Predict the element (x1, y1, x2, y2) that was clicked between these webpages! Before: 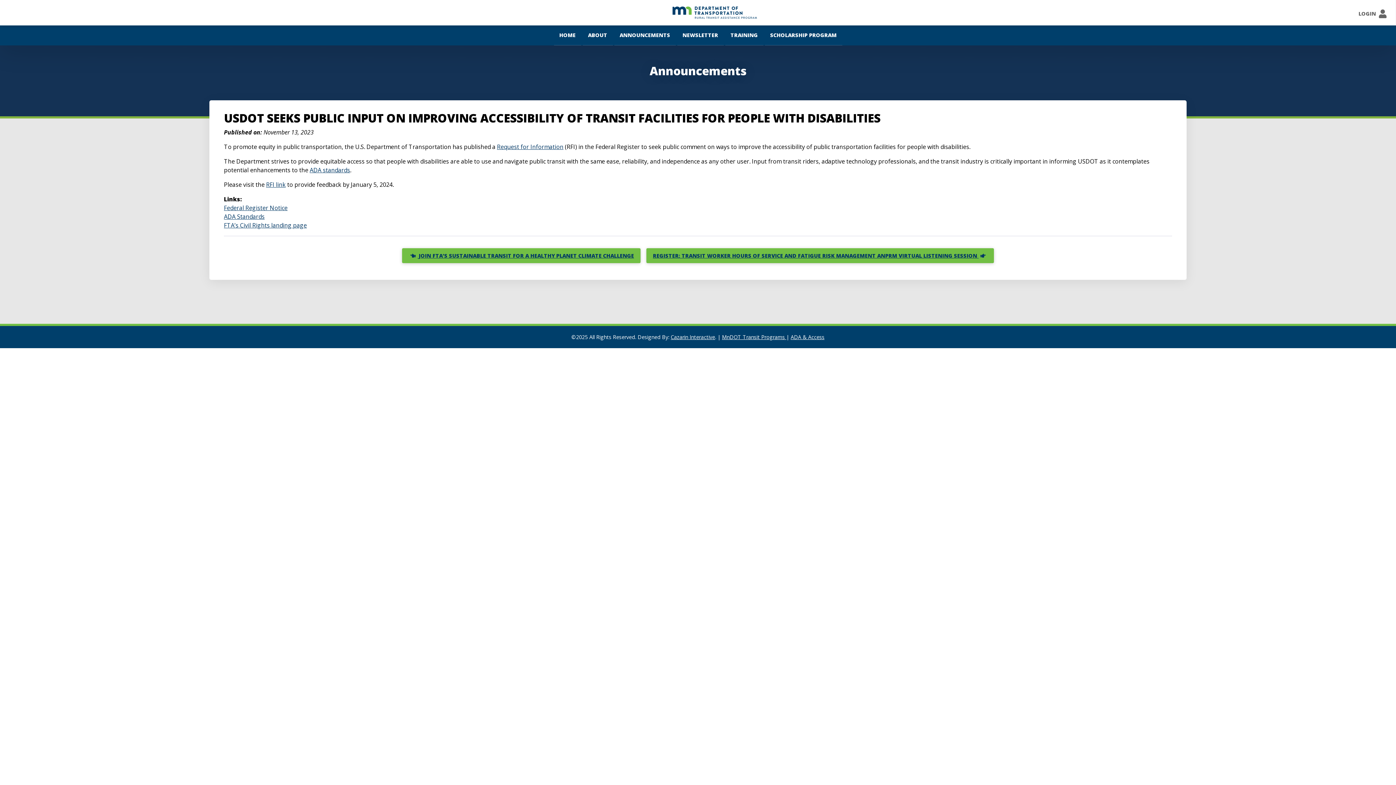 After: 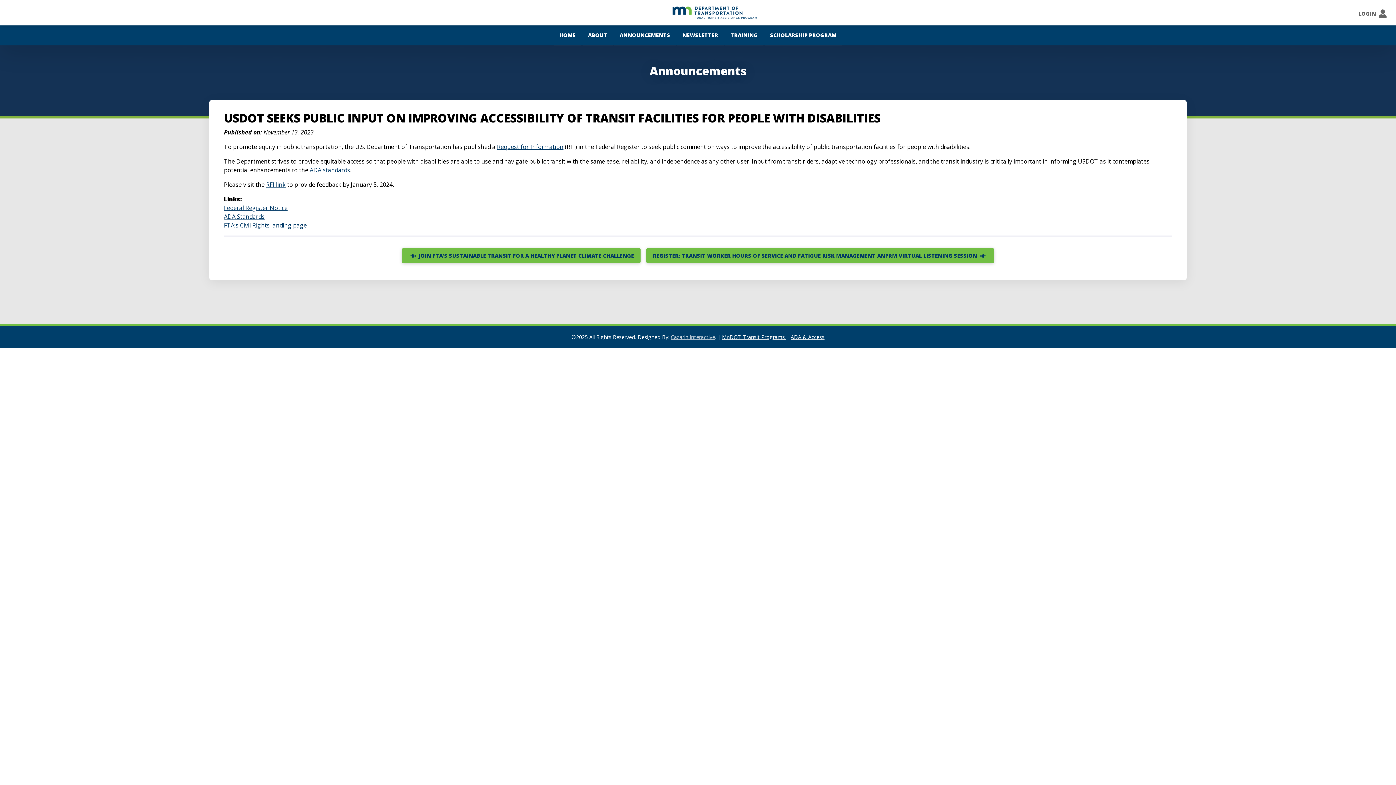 Action: bbox: (670, 333, 715, 340) label: Cazarin Interactive